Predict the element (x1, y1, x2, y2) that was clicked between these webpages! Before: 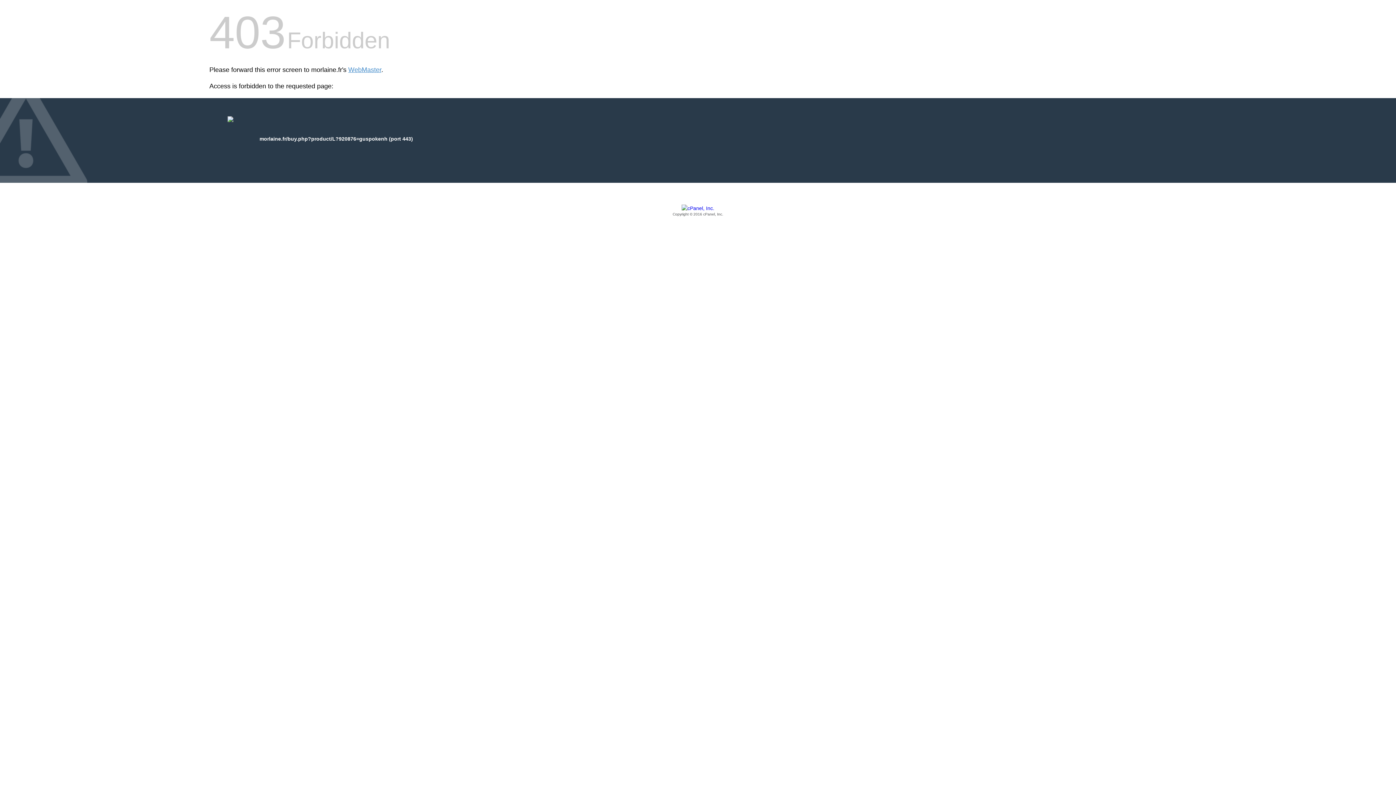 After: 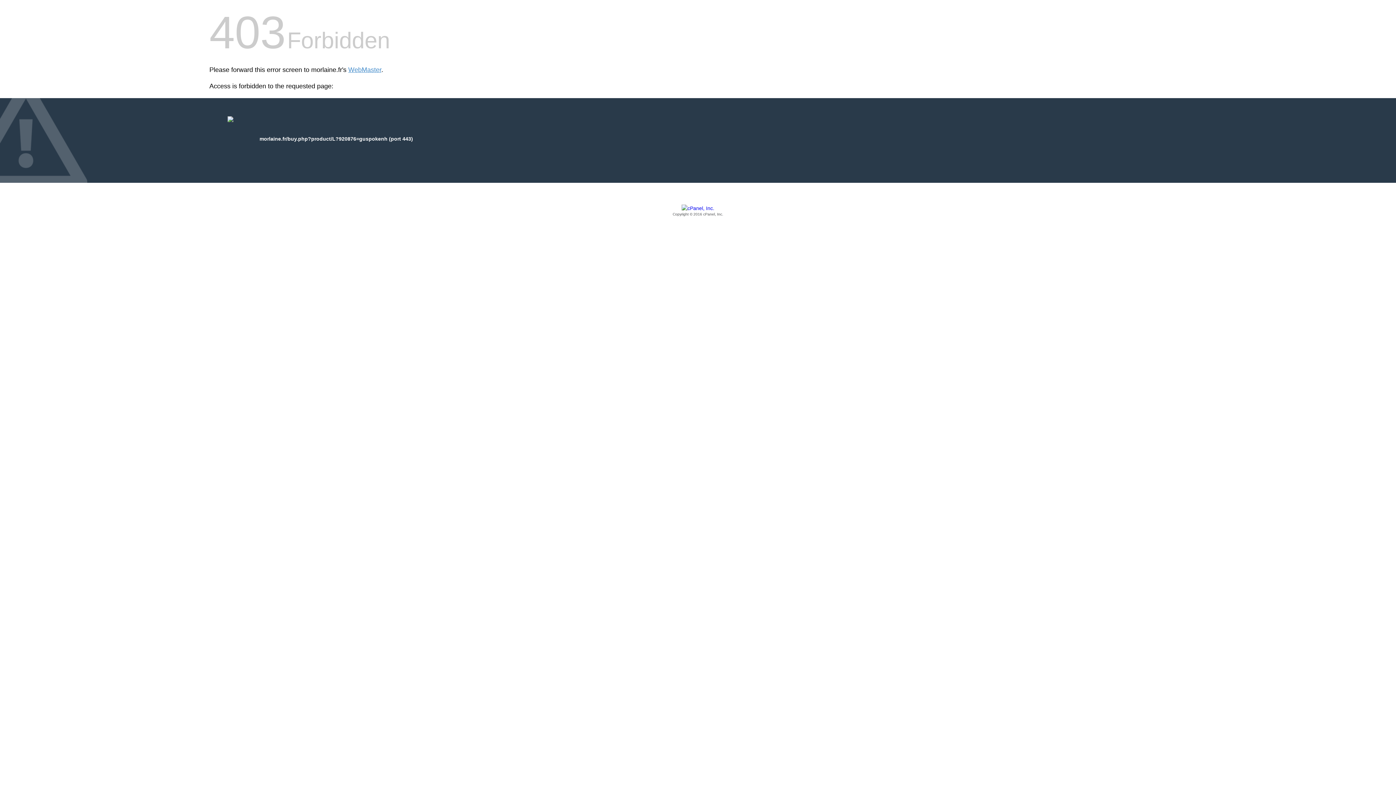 Action: bbox: (209, 205, 1186, 217) label: Copyright © 2016 cPanel, Inc.